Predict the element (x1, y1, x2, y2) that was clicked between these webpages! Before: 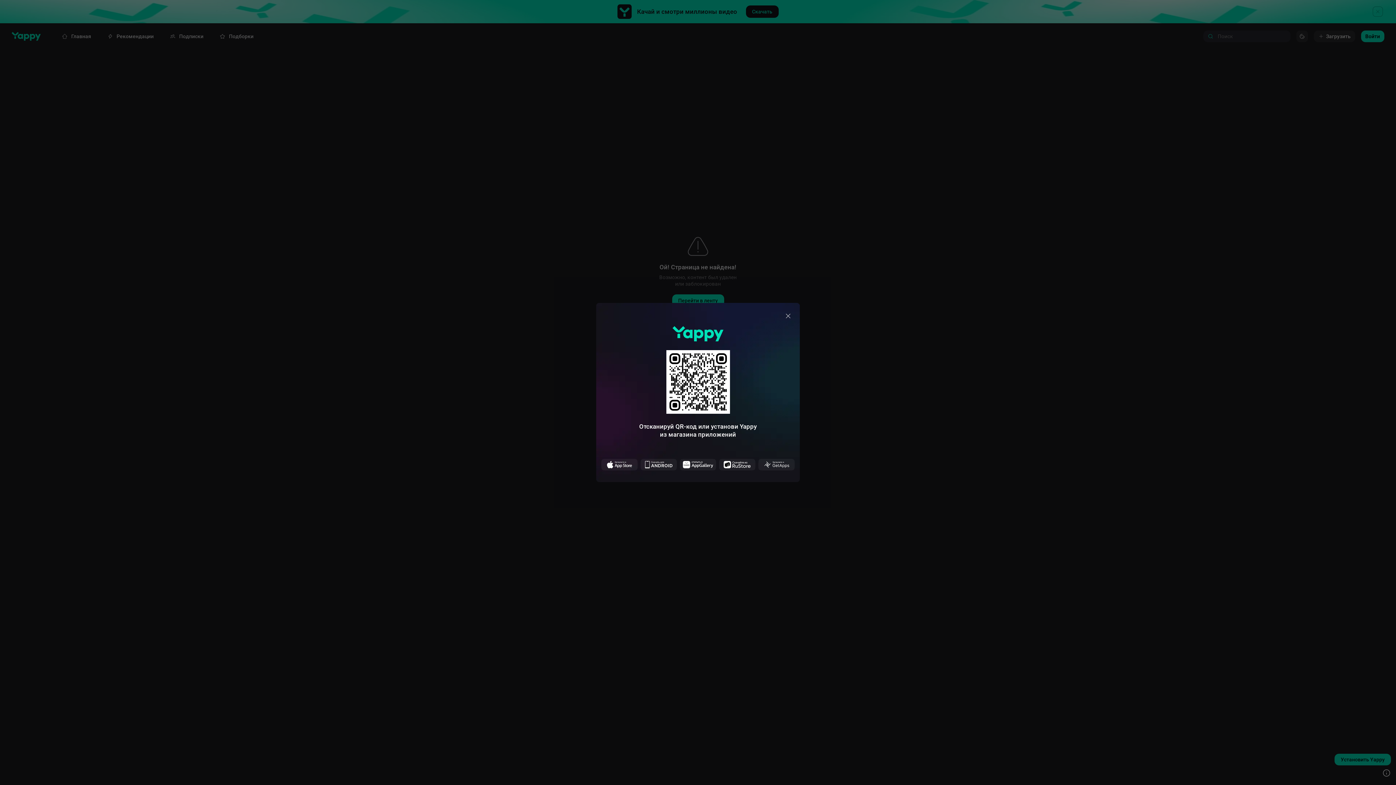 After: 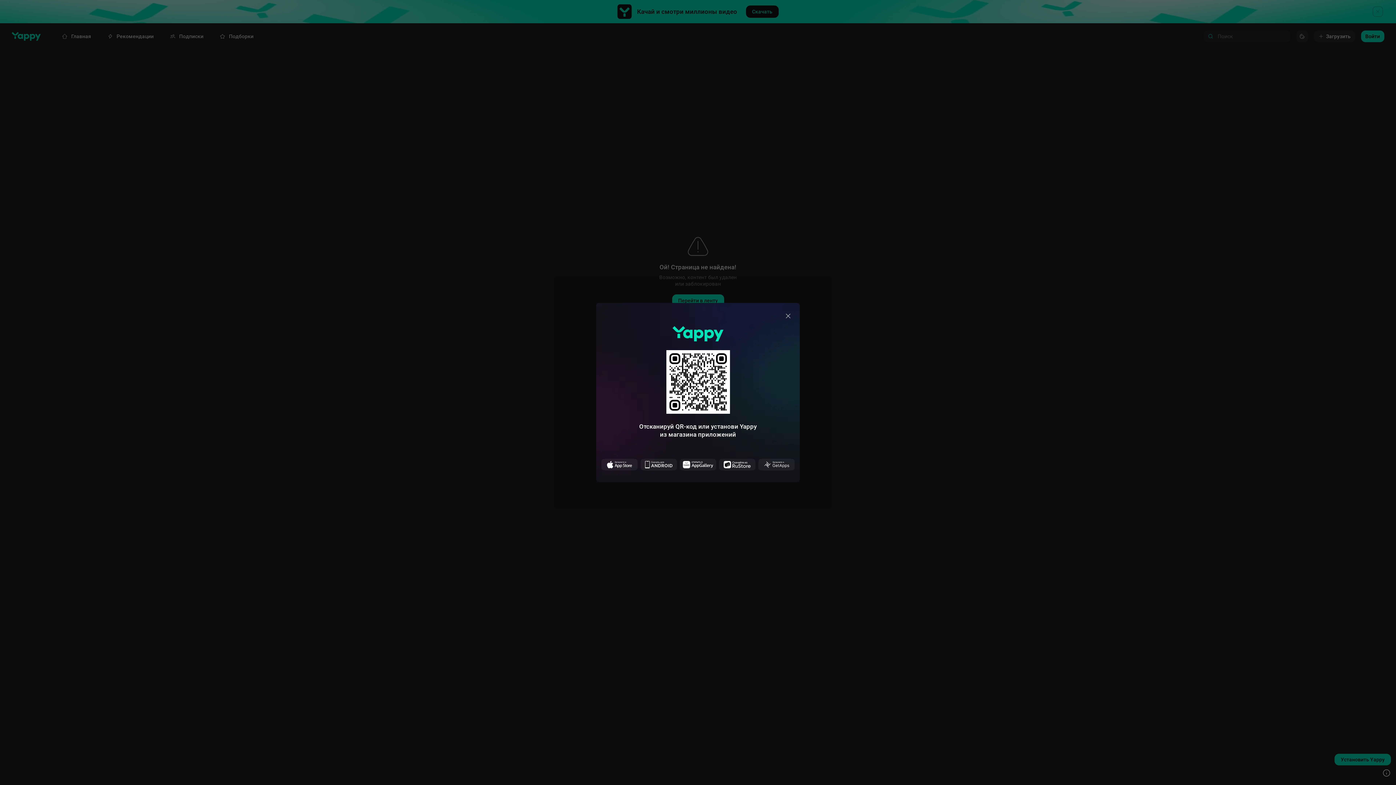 Action: bbox: (640, 459, 677, 470)